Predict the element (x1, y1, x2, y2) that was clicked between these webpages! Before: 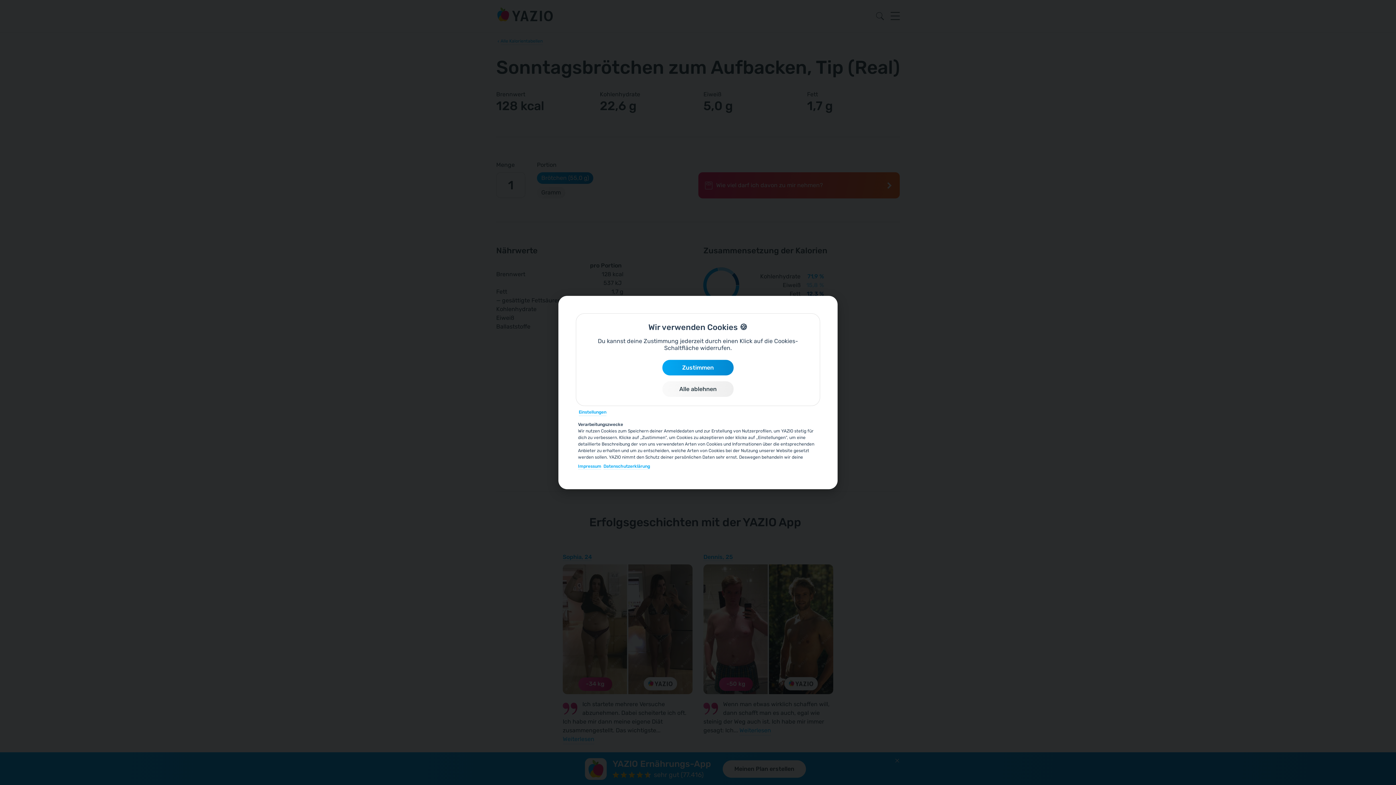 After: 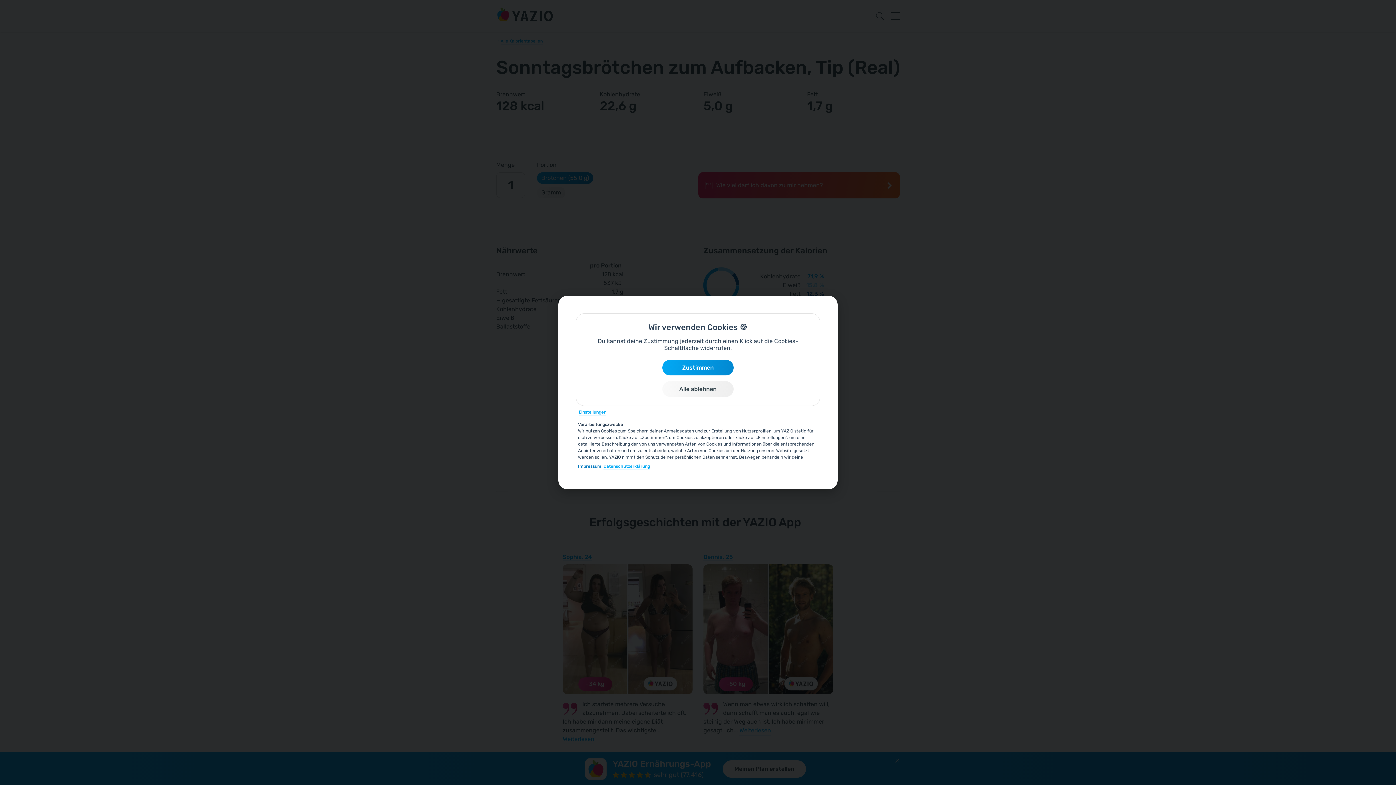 Action: label: Impressum bbox: (578, 463, 601, 469)